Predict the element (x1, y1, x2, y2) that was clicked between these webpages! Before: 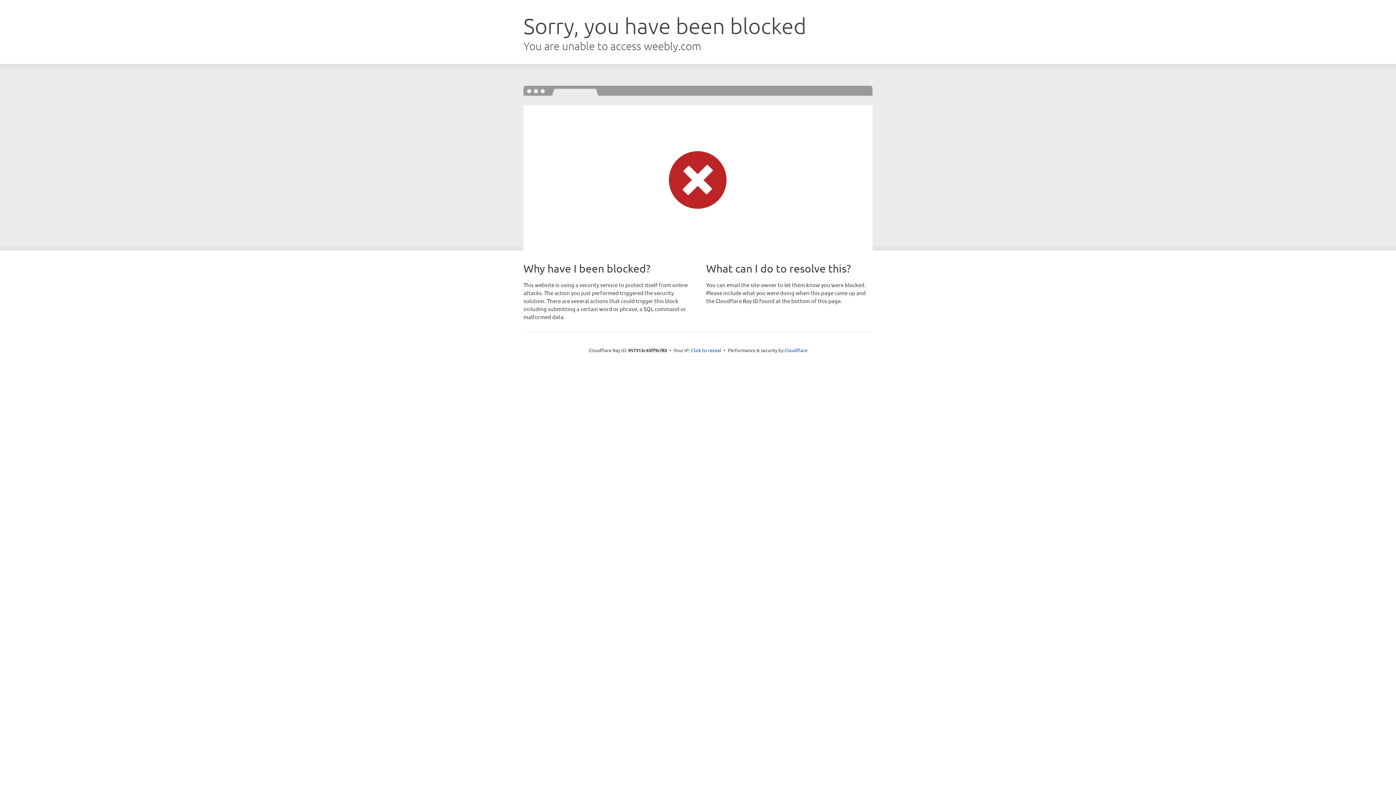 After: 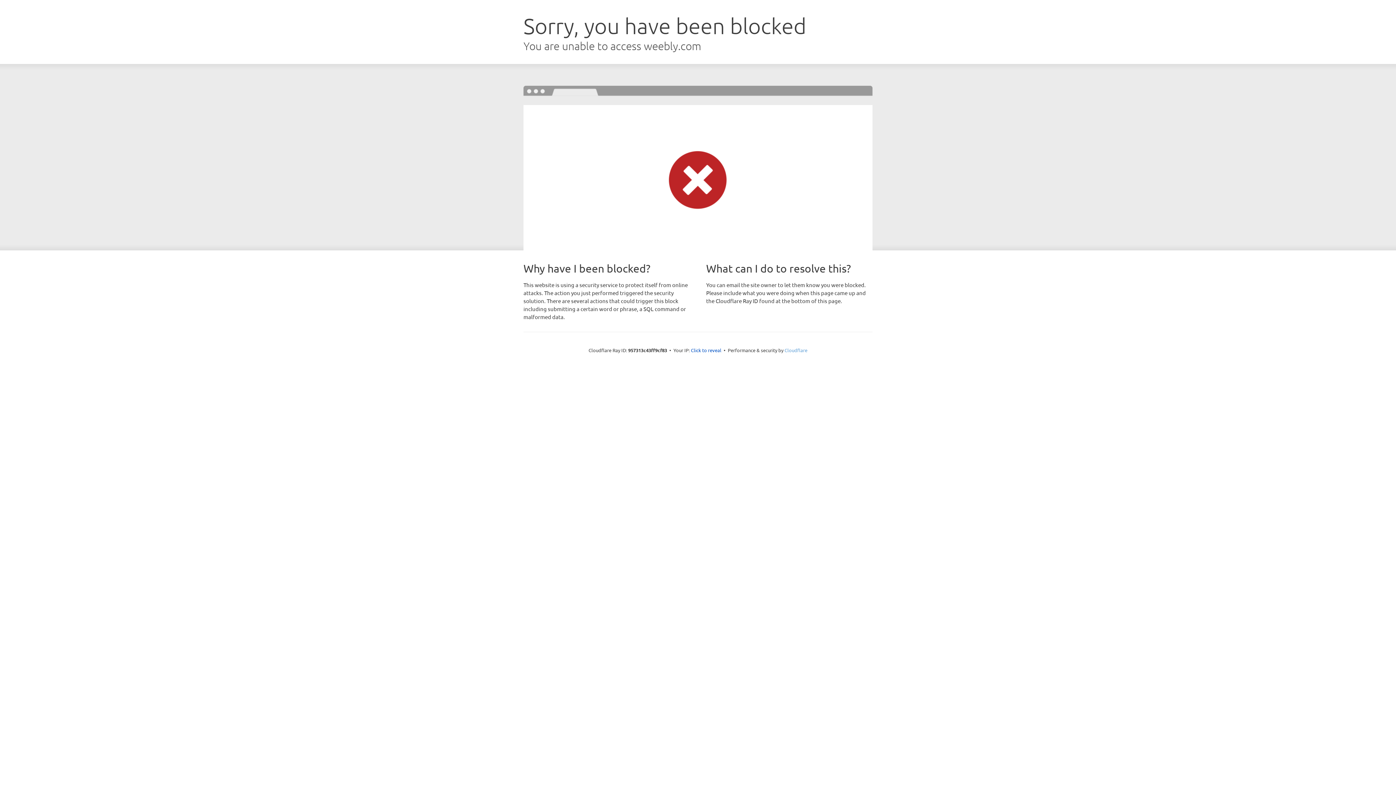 Action: bbox: (784, 347, 807, 353) label: Cloudflare